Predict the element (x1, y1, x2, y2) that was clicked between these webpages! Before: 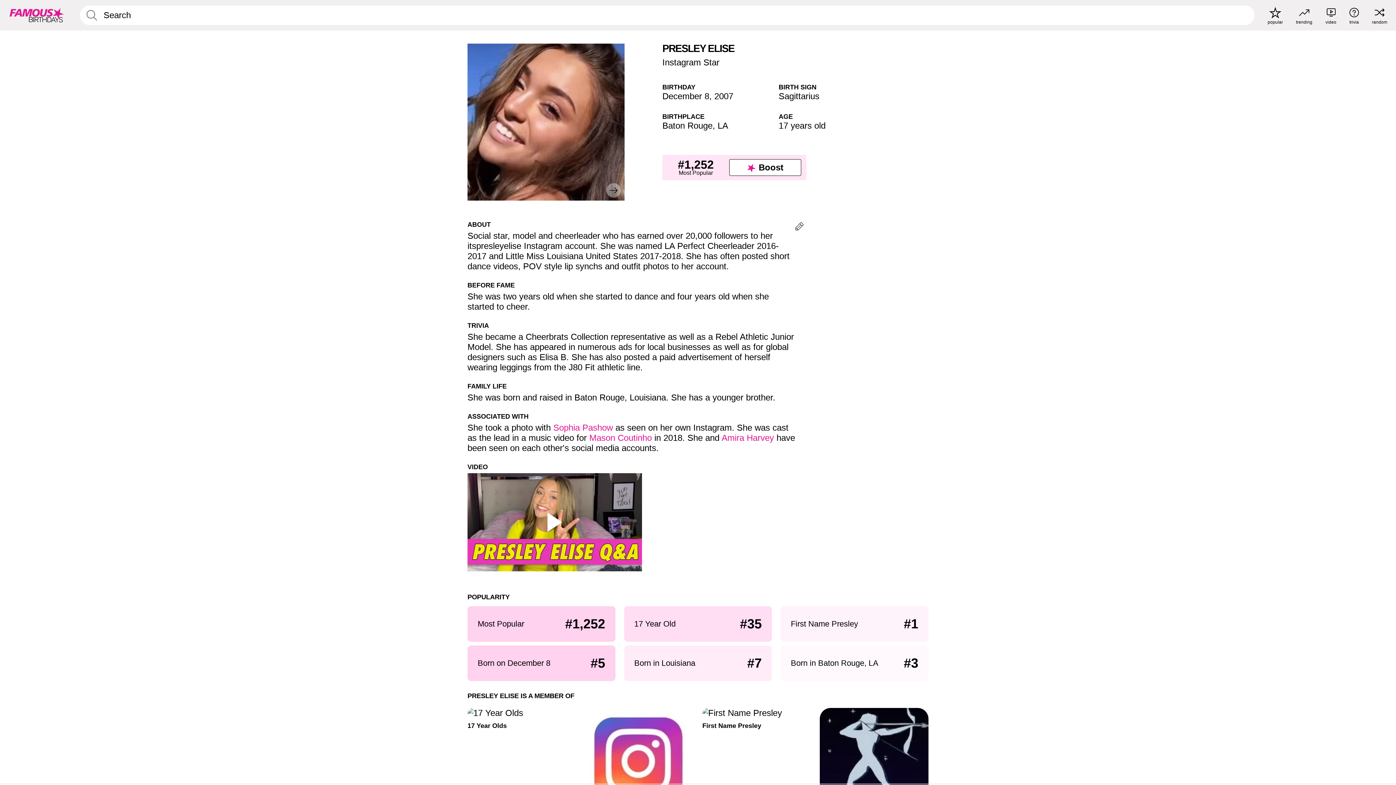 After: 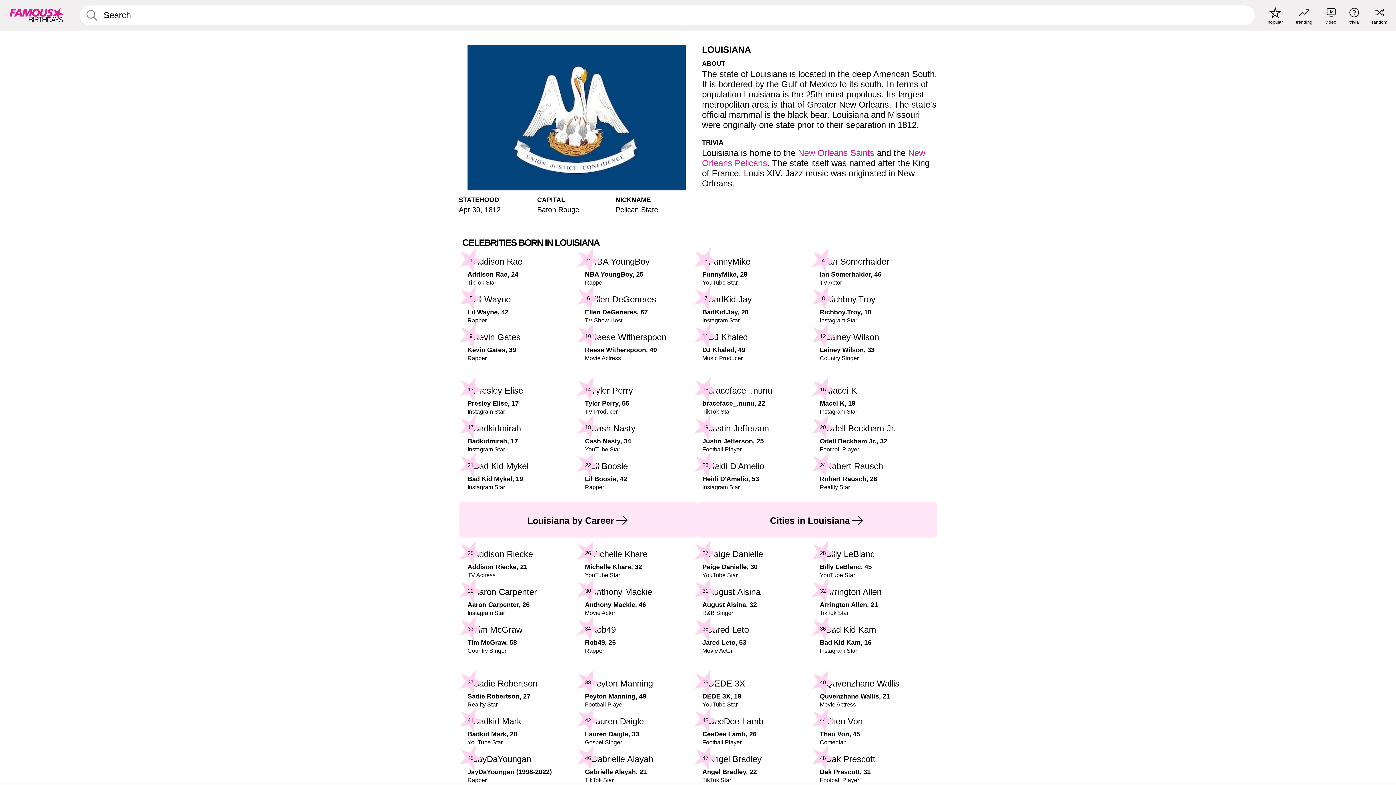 Action: bbox: (624, 645, 772, 681) label: Born in Louisiana
#7